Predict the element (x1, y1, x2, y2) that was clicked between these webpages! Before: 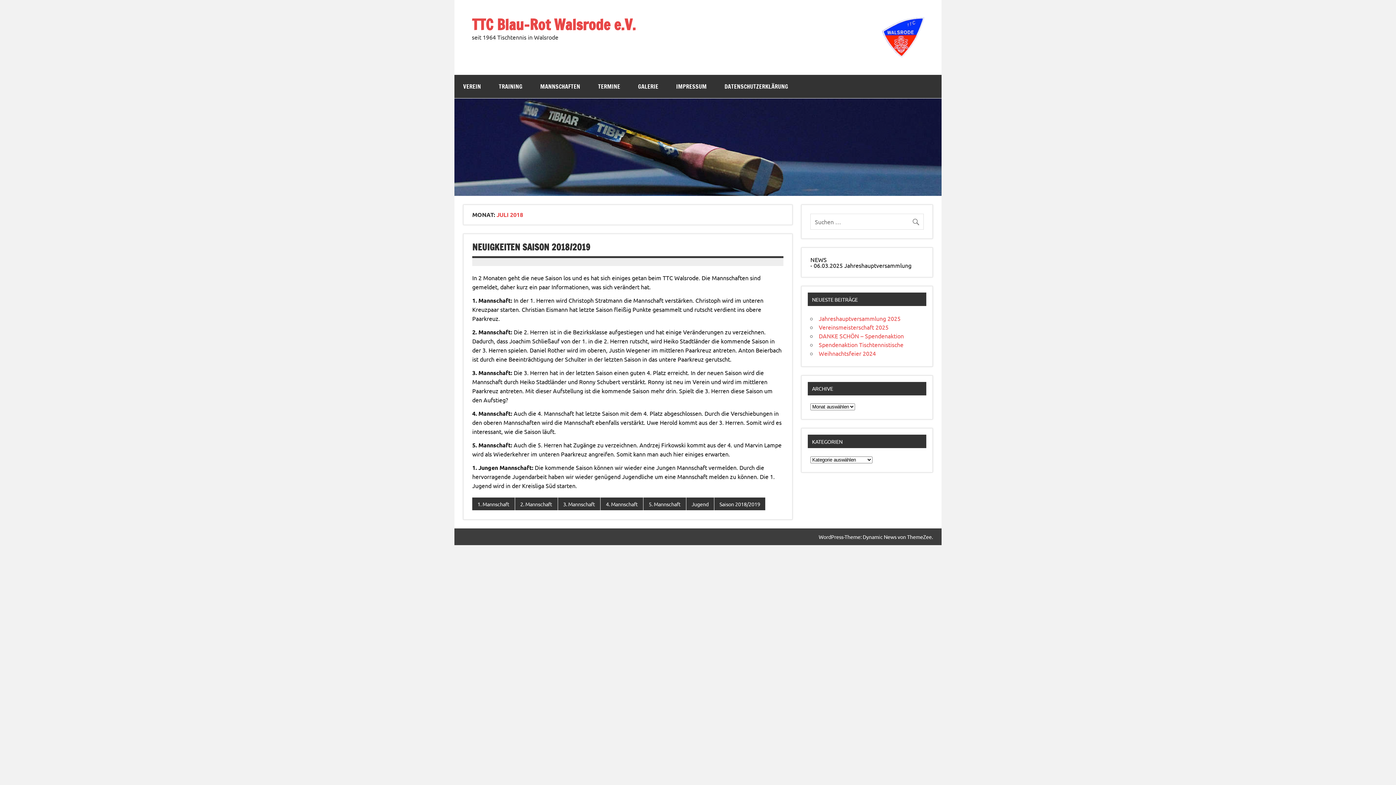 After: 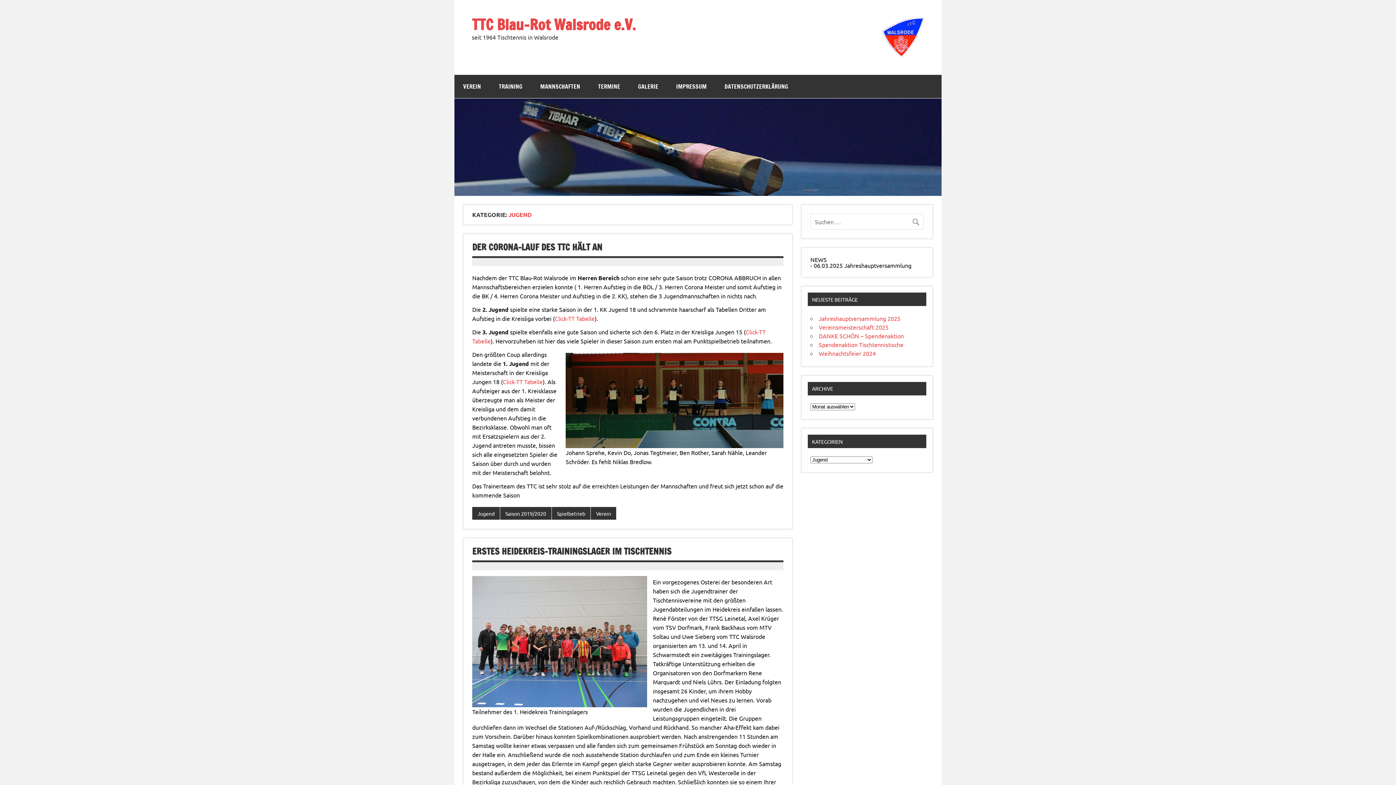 Action: bbox: (686, 497, 714, 510) label: Jugend